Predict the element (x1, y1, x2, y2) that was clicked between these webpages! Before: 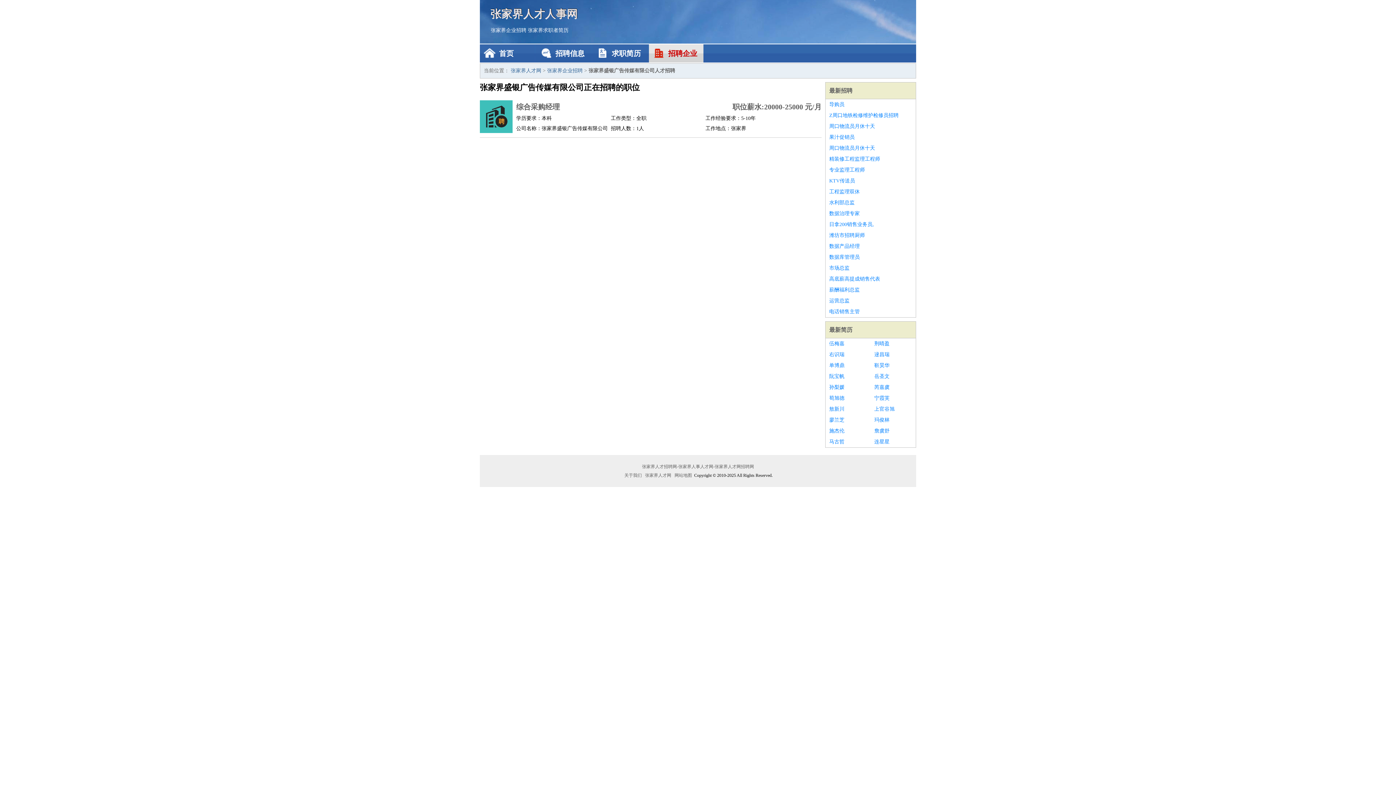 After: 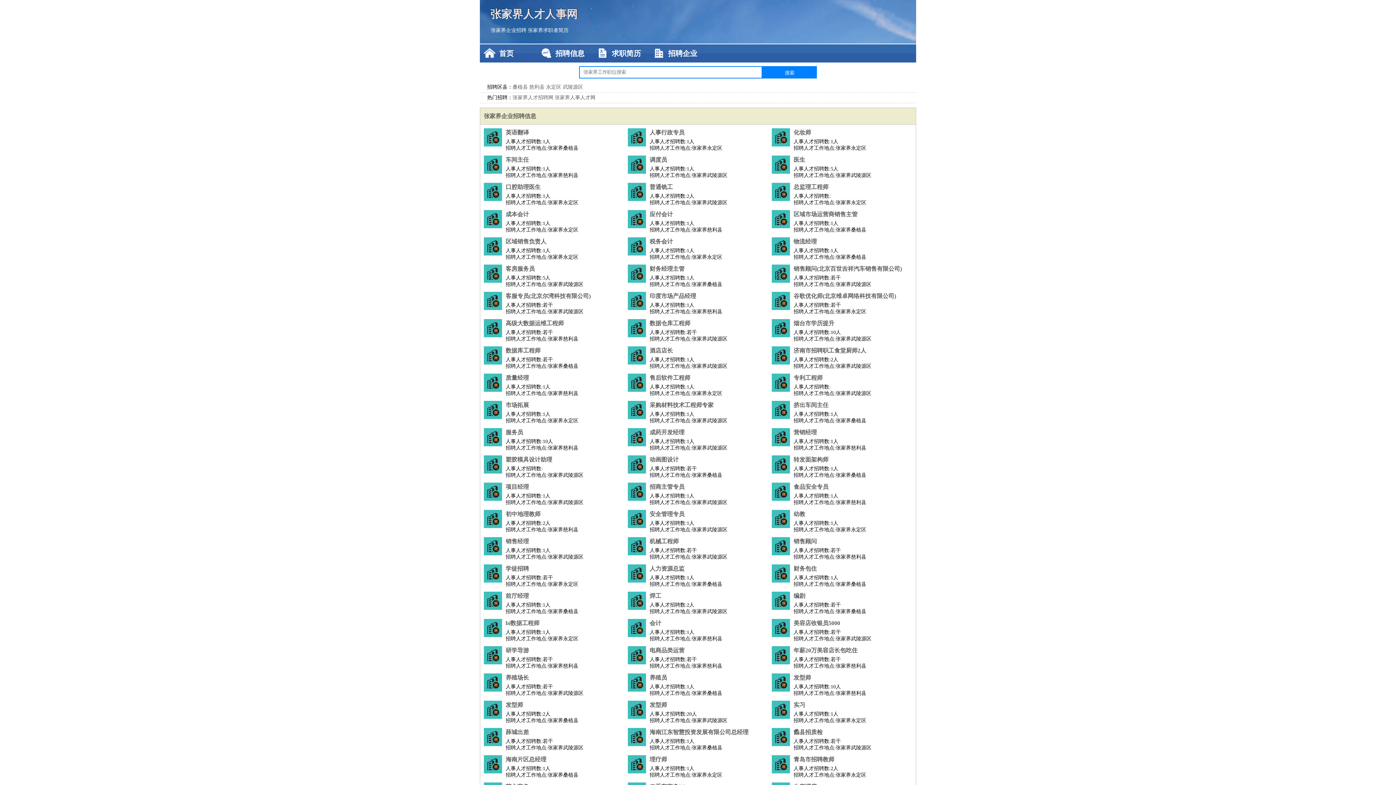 Action: bbox: (490, 0, 905, 27) label: 张家界人才人事网